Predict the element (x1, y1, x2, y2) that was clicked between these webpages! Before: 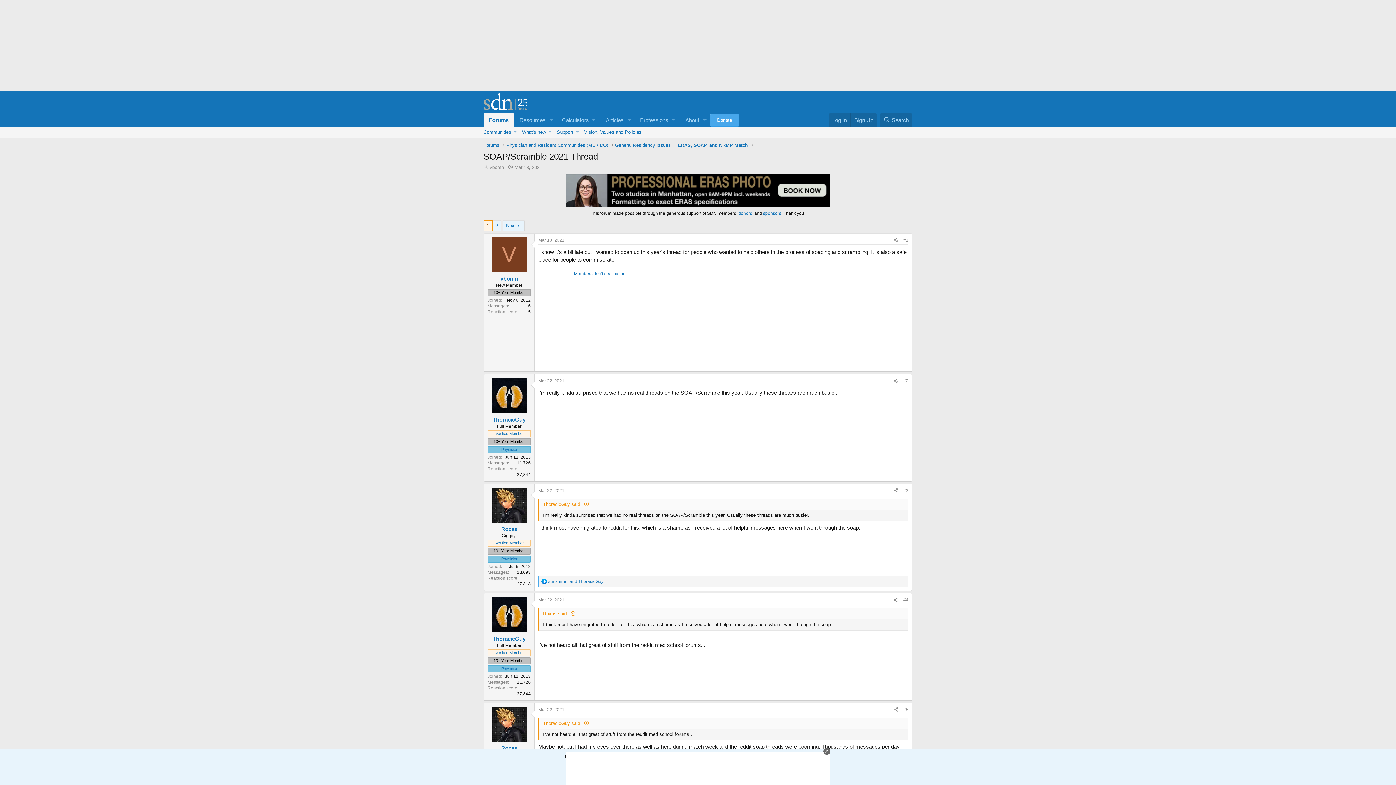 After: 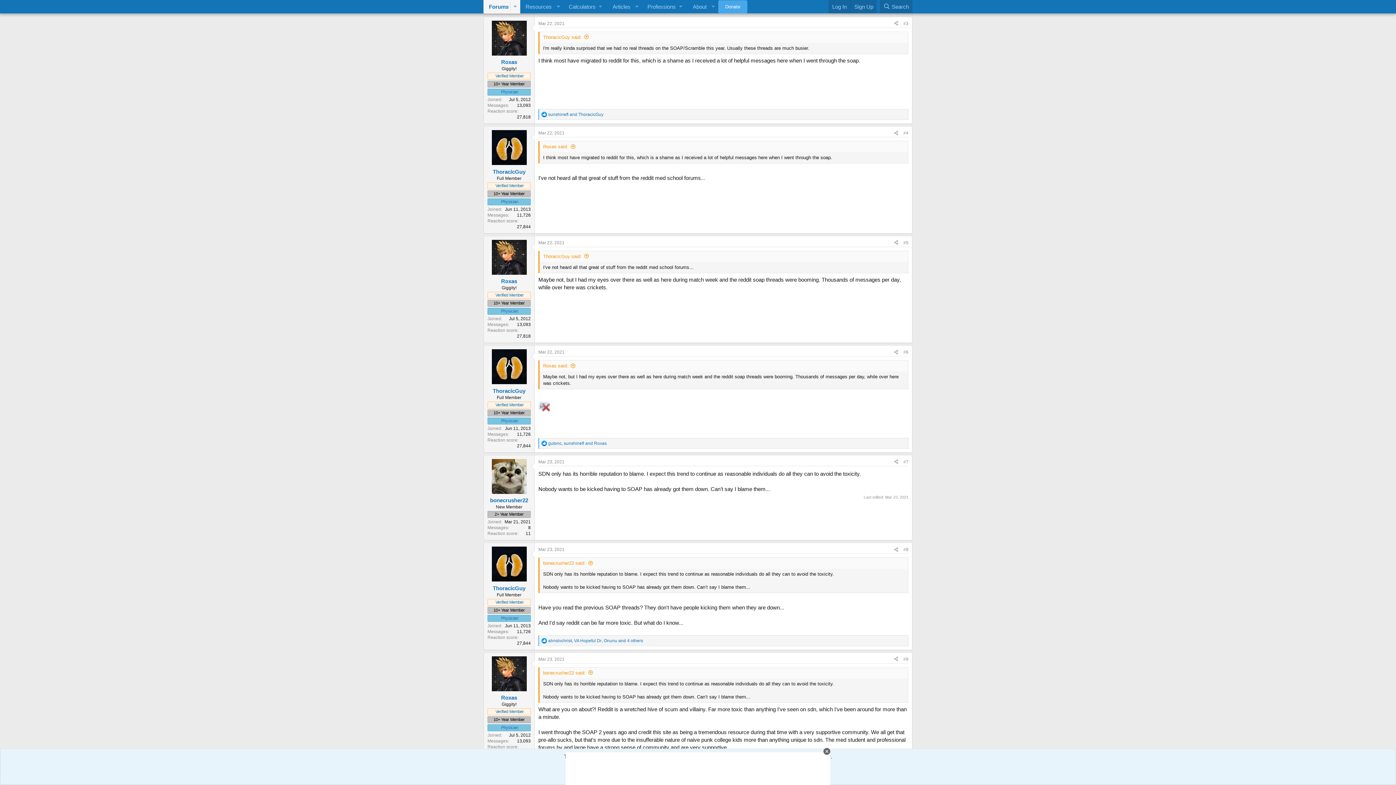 Action: bbox: (543, 611, 576, 616) label: Roxas said: